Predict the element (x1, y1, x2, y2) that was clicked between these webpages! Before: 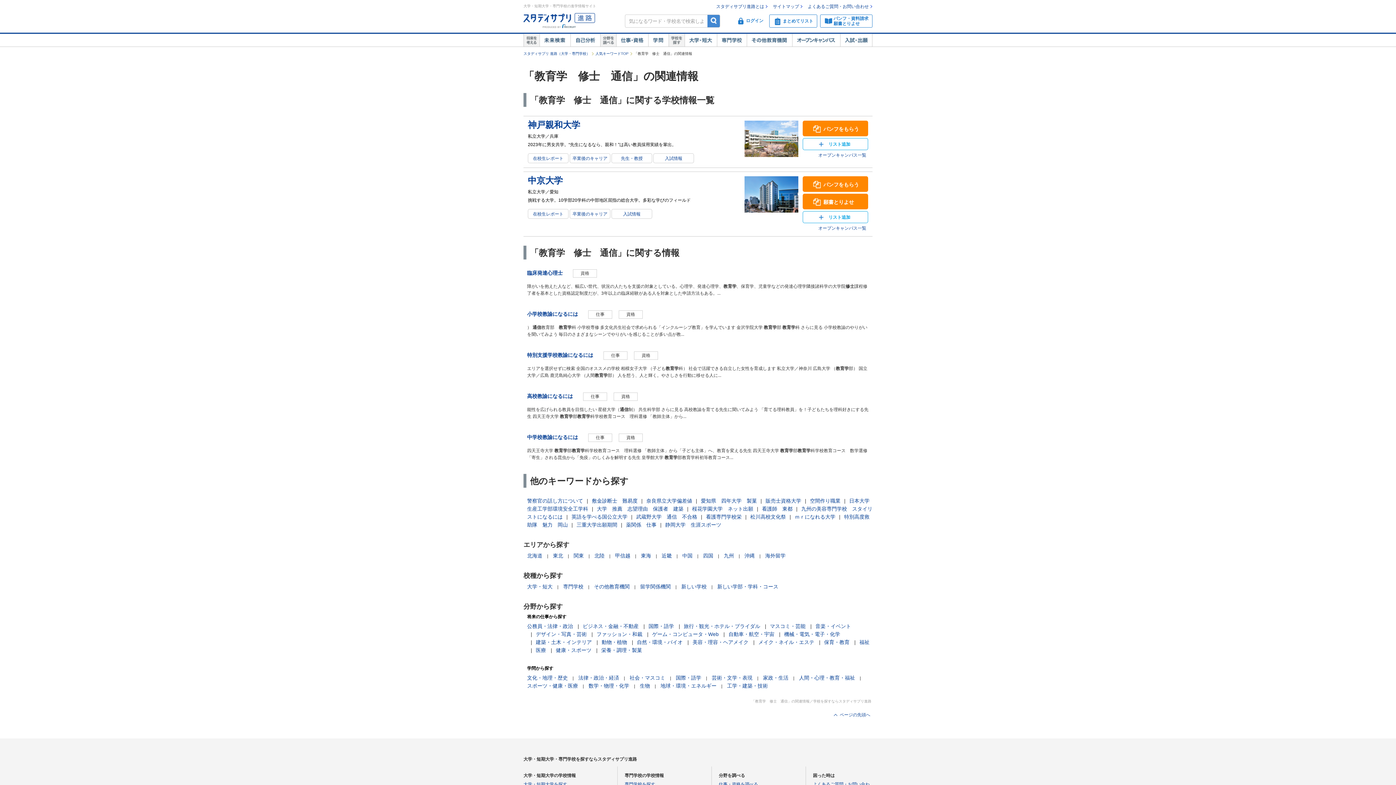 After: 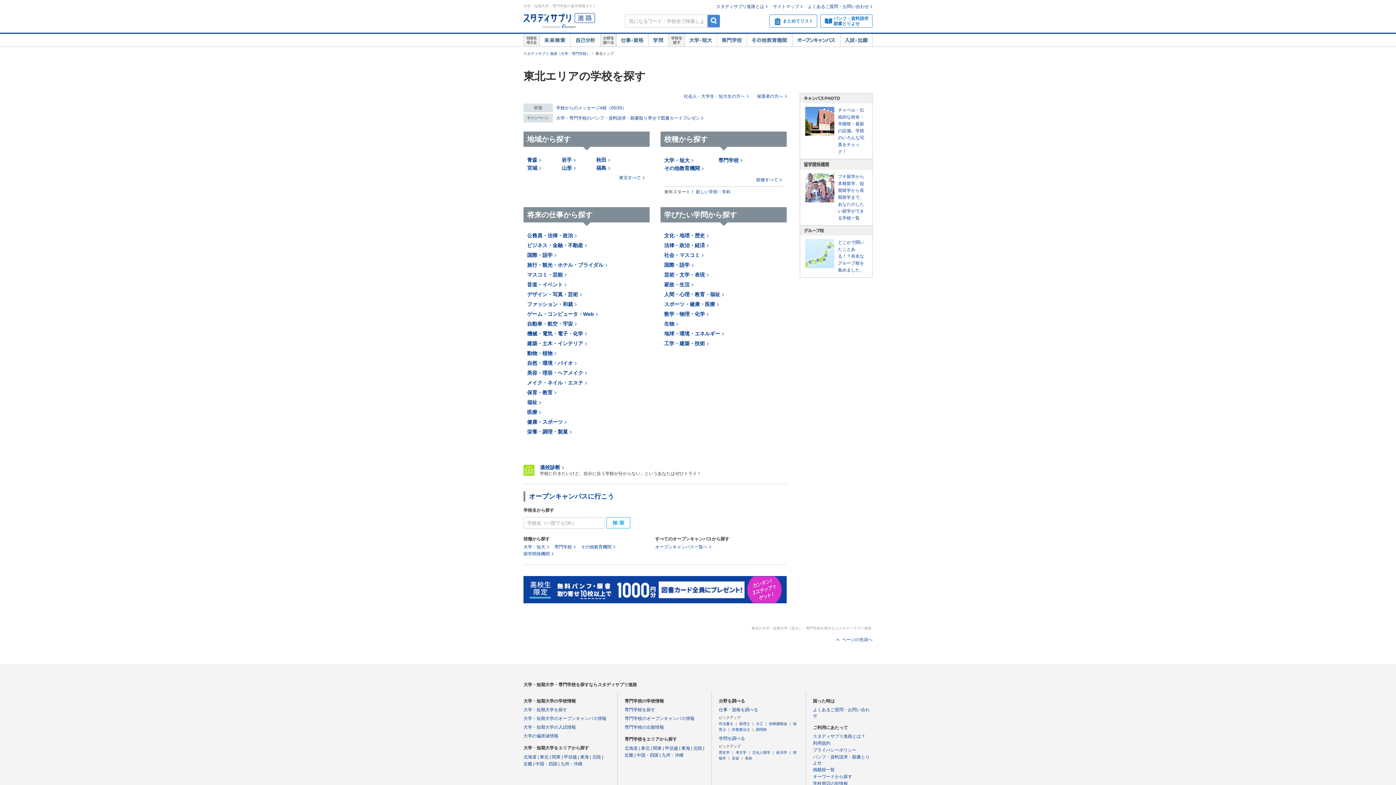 Action: bbox: (553, 553, 563, 558) label: 東北